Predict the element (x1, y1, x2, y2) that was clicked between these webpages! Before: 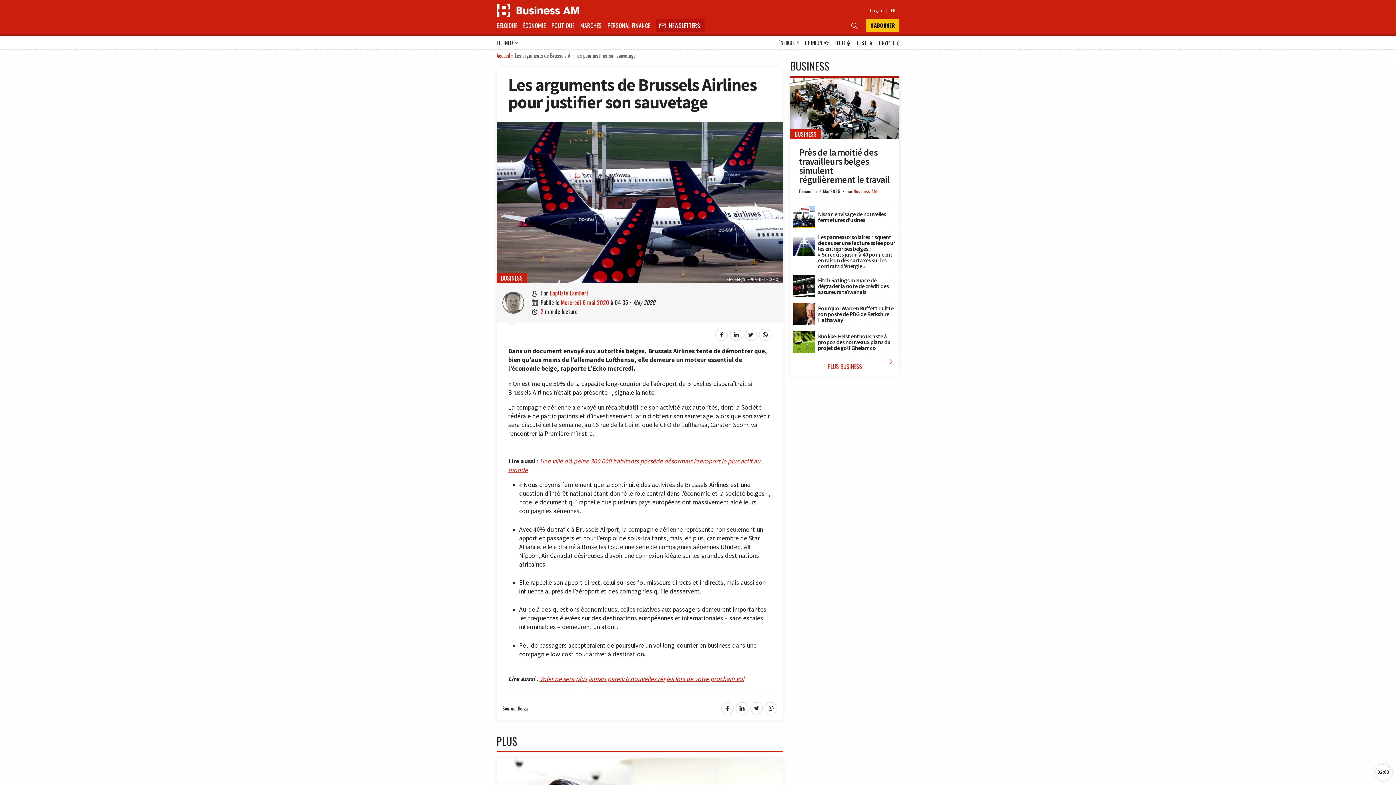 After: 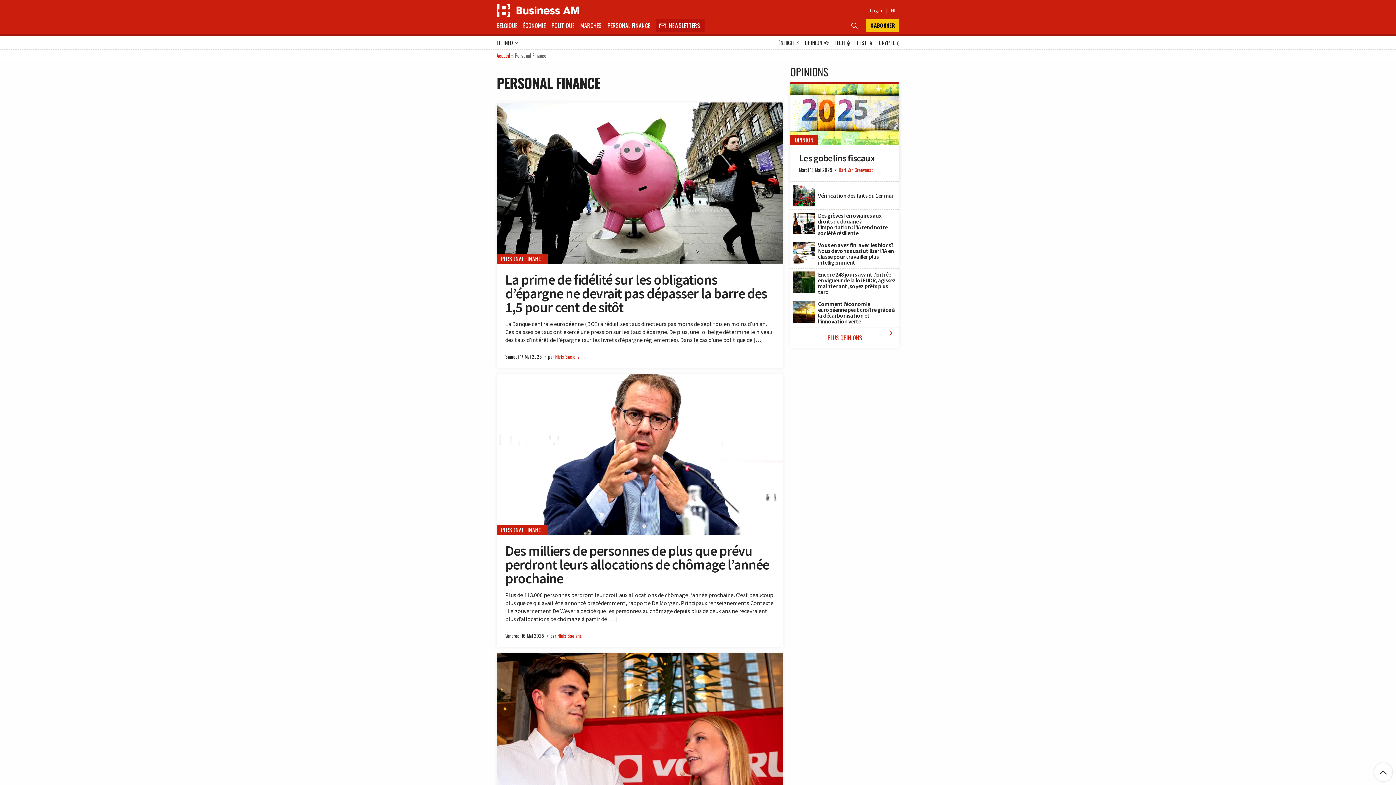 Action: label: PERSONAL FINANCE bbox: (605, 18, 652, 32)